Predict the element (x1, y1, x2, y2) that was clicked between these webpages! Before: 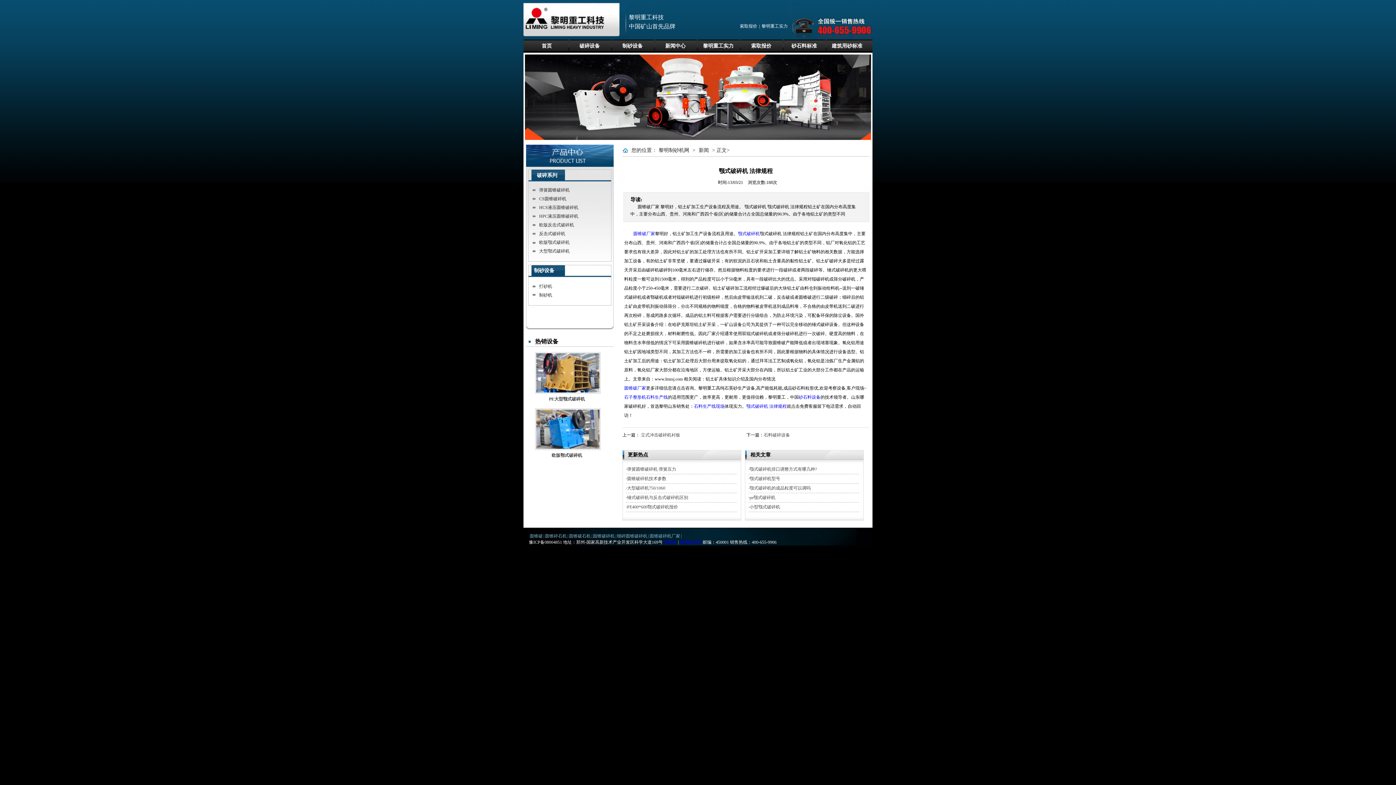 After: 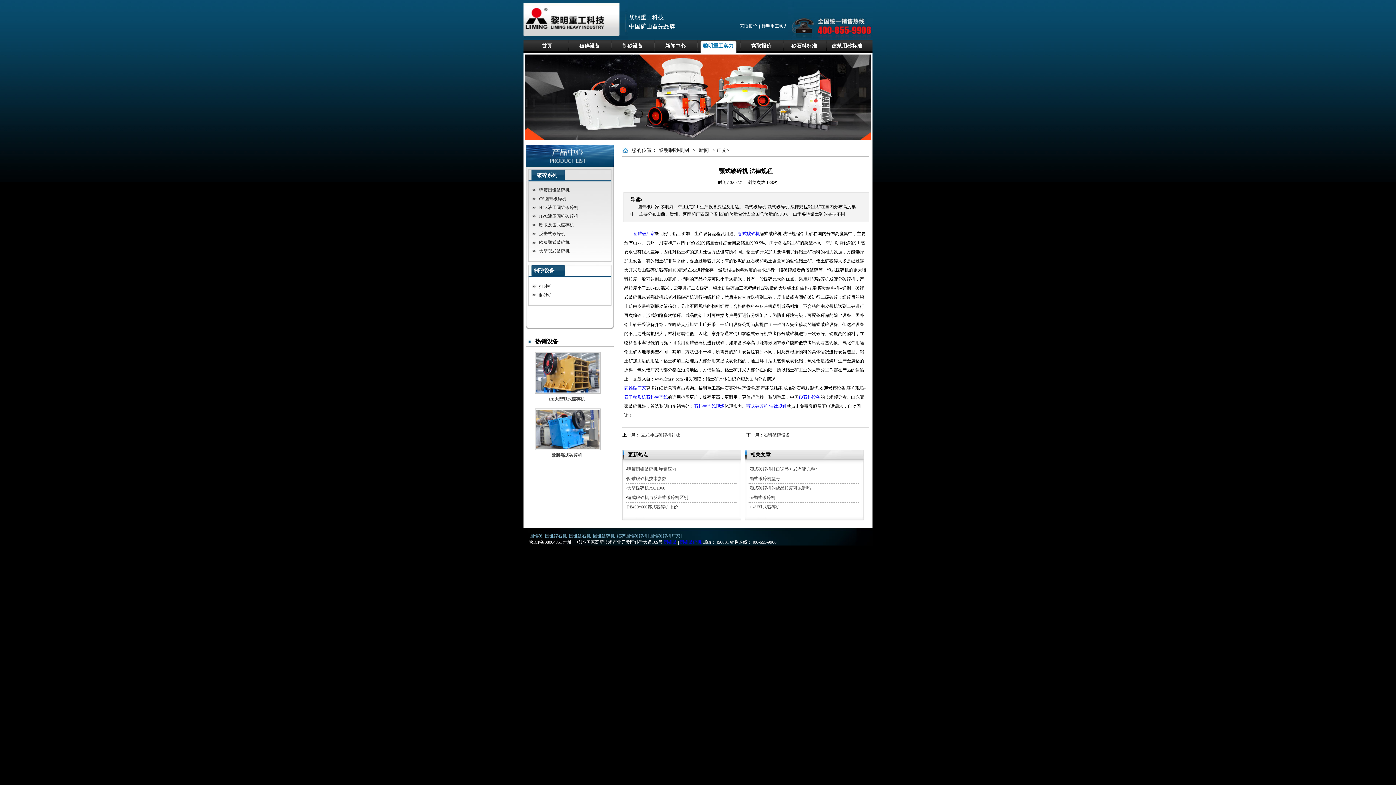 Action: bbox: (697, 39, 740, 52) label: 黎明重工实力